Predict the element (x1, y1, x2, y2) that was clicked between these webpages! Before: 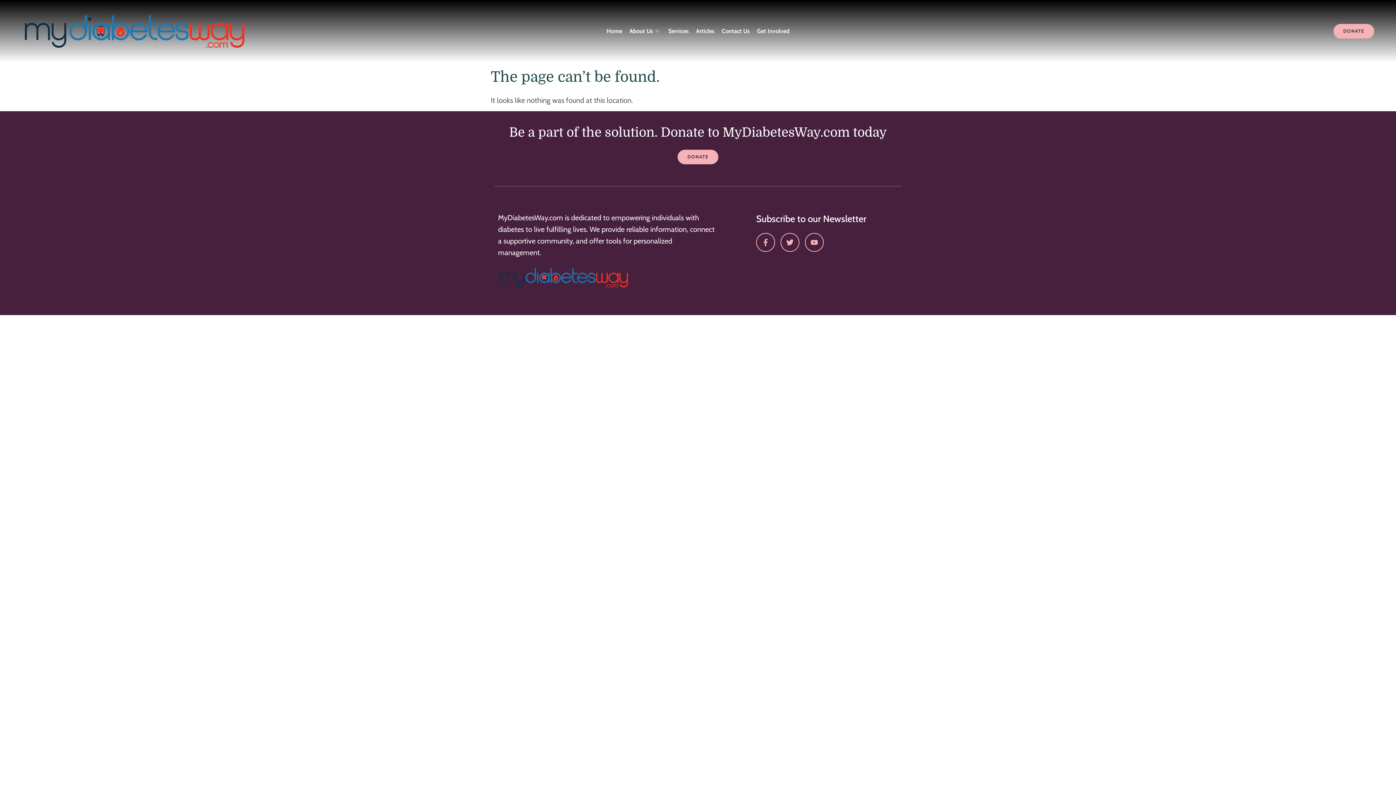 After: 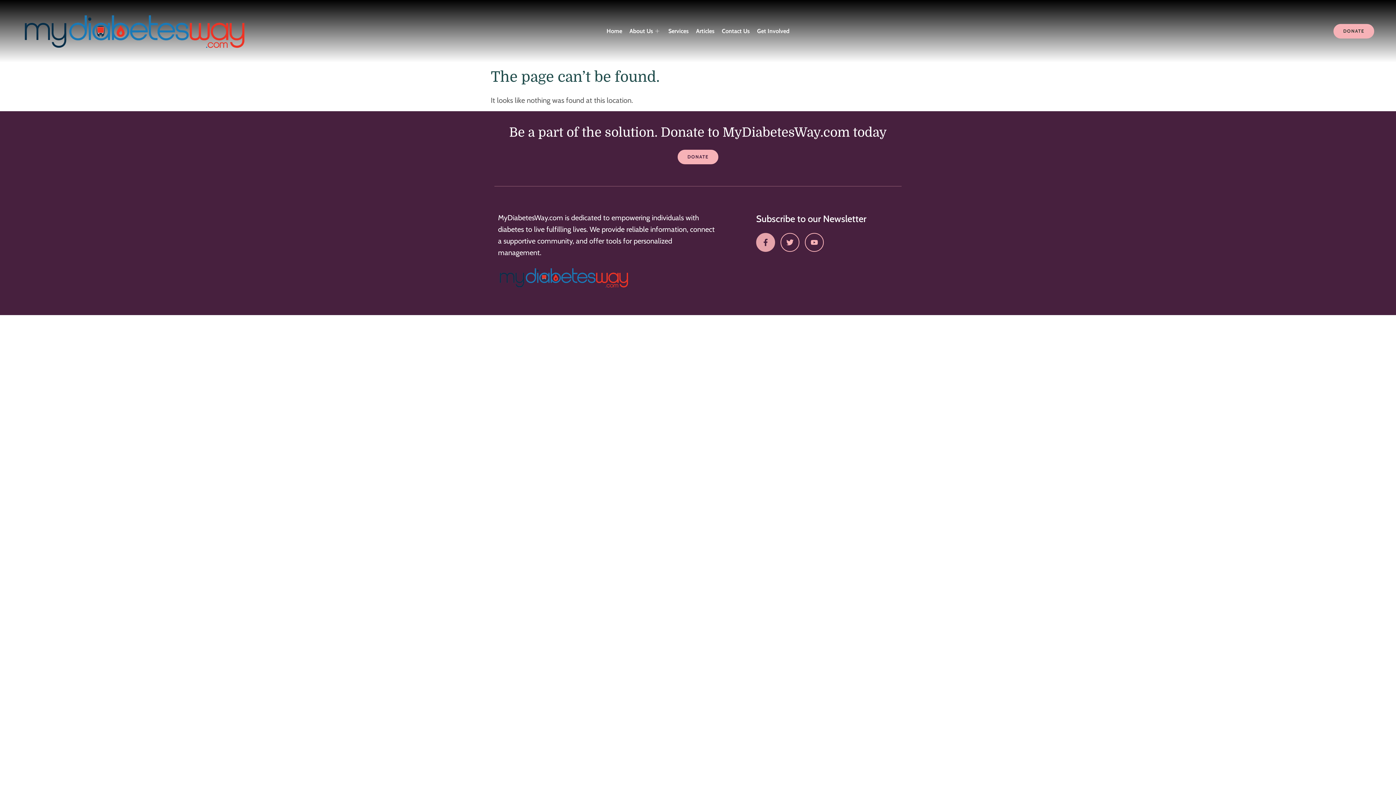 Action: bbox: (756, 233, 775, 252) label: Facebook-f